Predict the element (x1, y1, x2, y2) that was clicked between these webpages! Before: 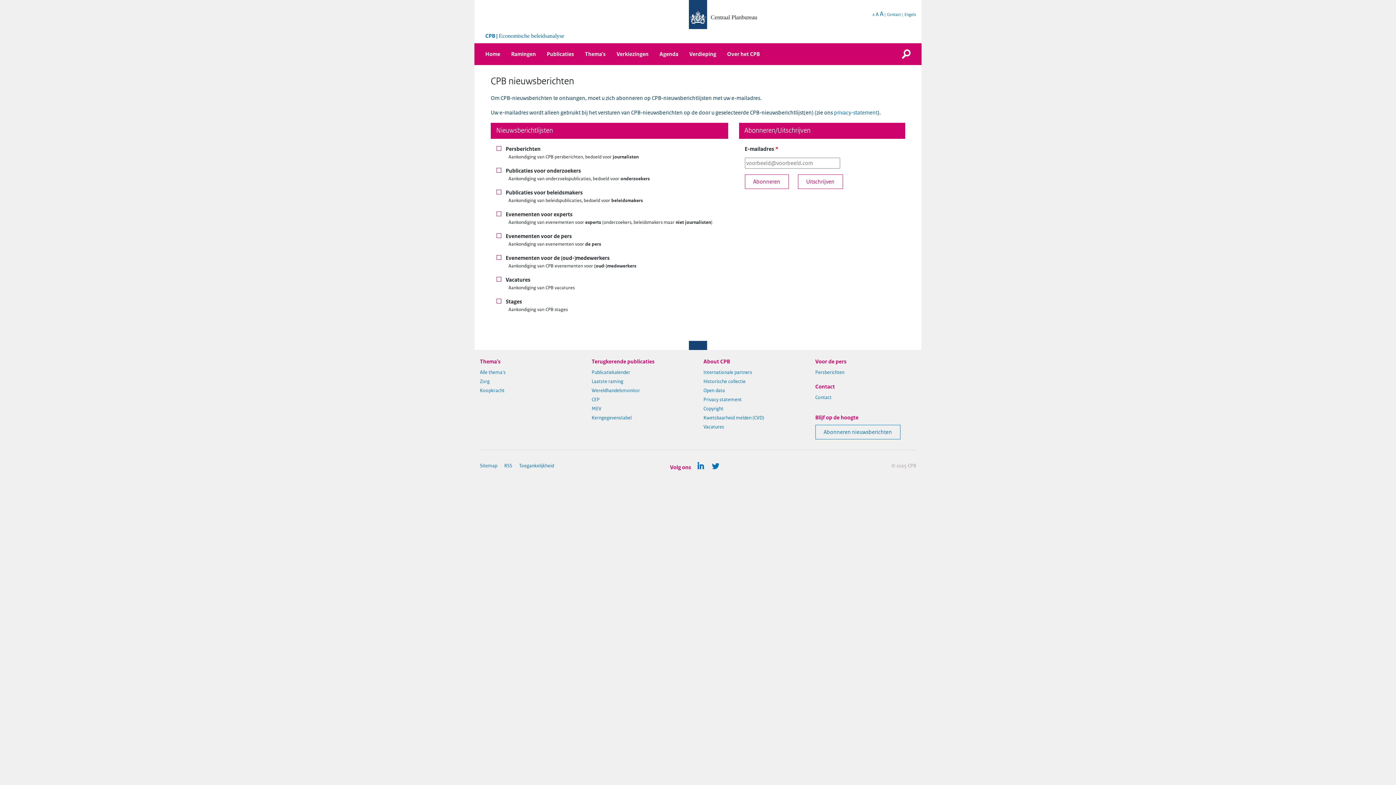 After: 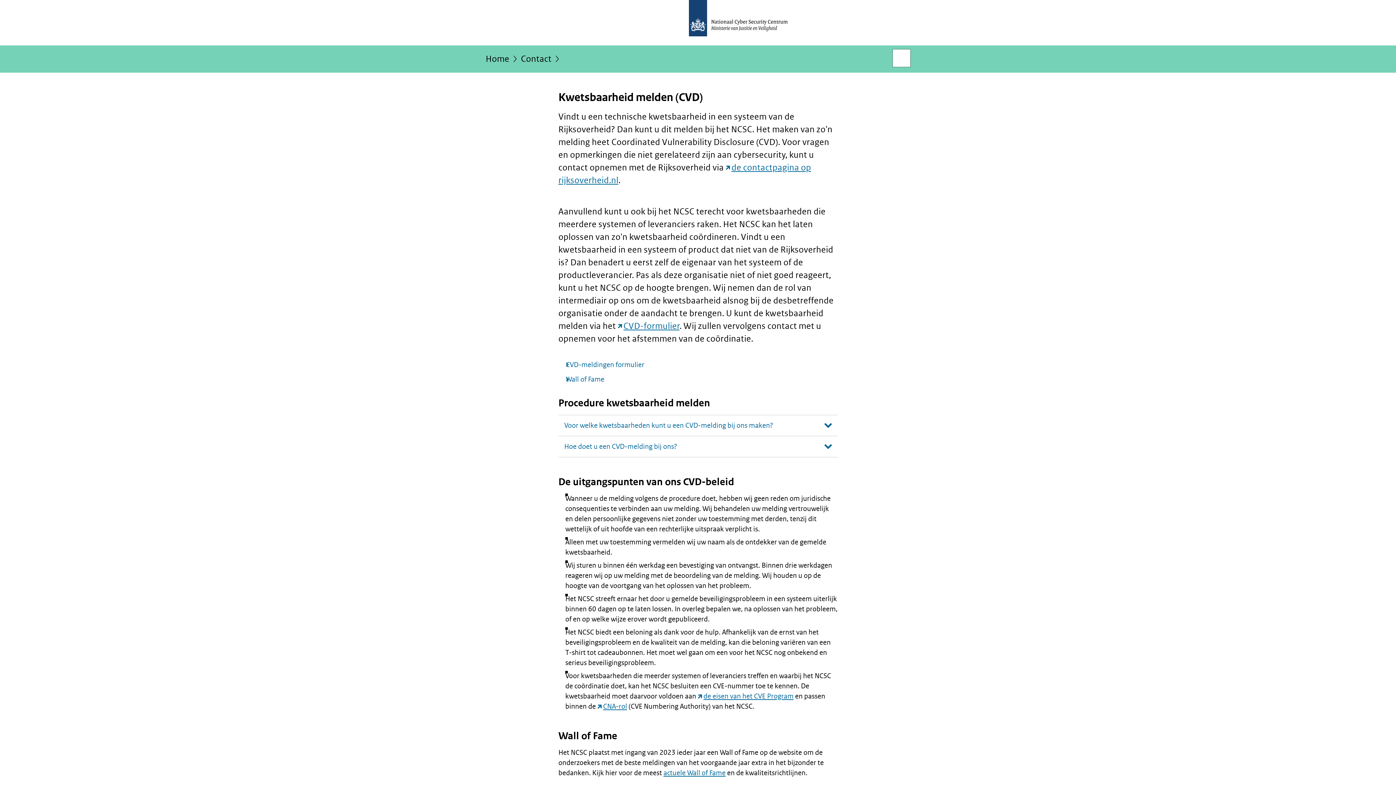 Action: label: Kwetsbaarheid melden (CVD) bbox: (703, 414, 804, 422)